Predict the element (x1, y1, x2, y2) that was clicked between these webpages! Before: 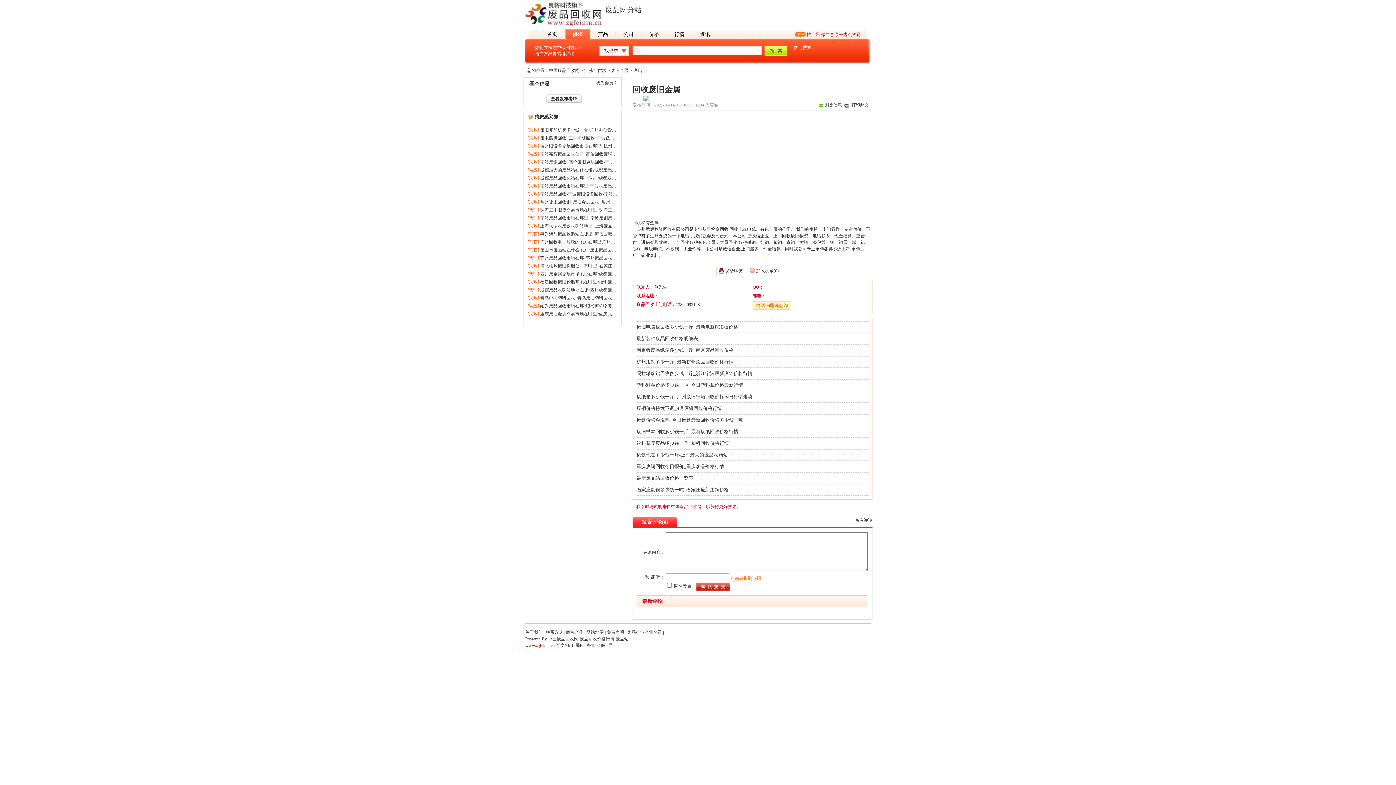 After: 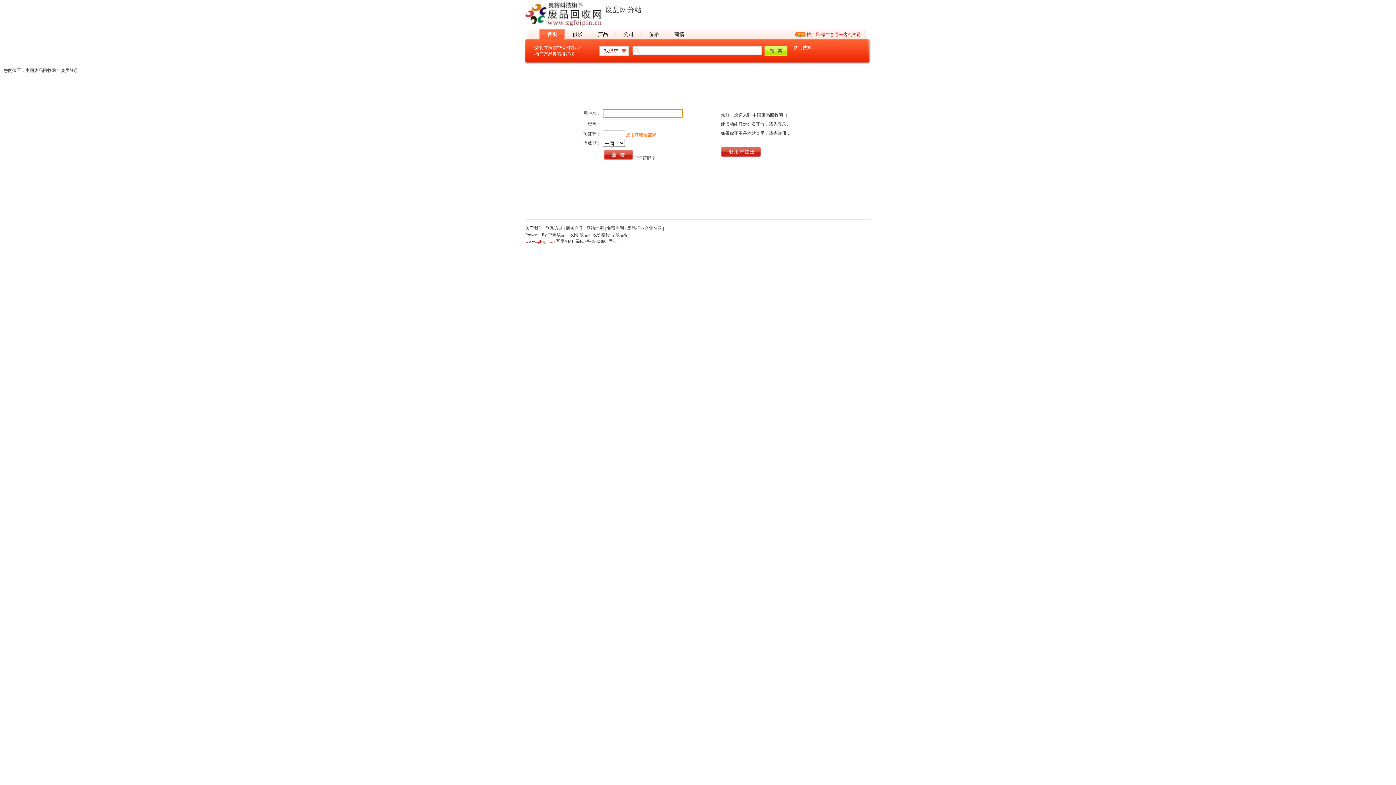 Action: bbox: (756, 268, 778, 273) label: 加入收藏(0)